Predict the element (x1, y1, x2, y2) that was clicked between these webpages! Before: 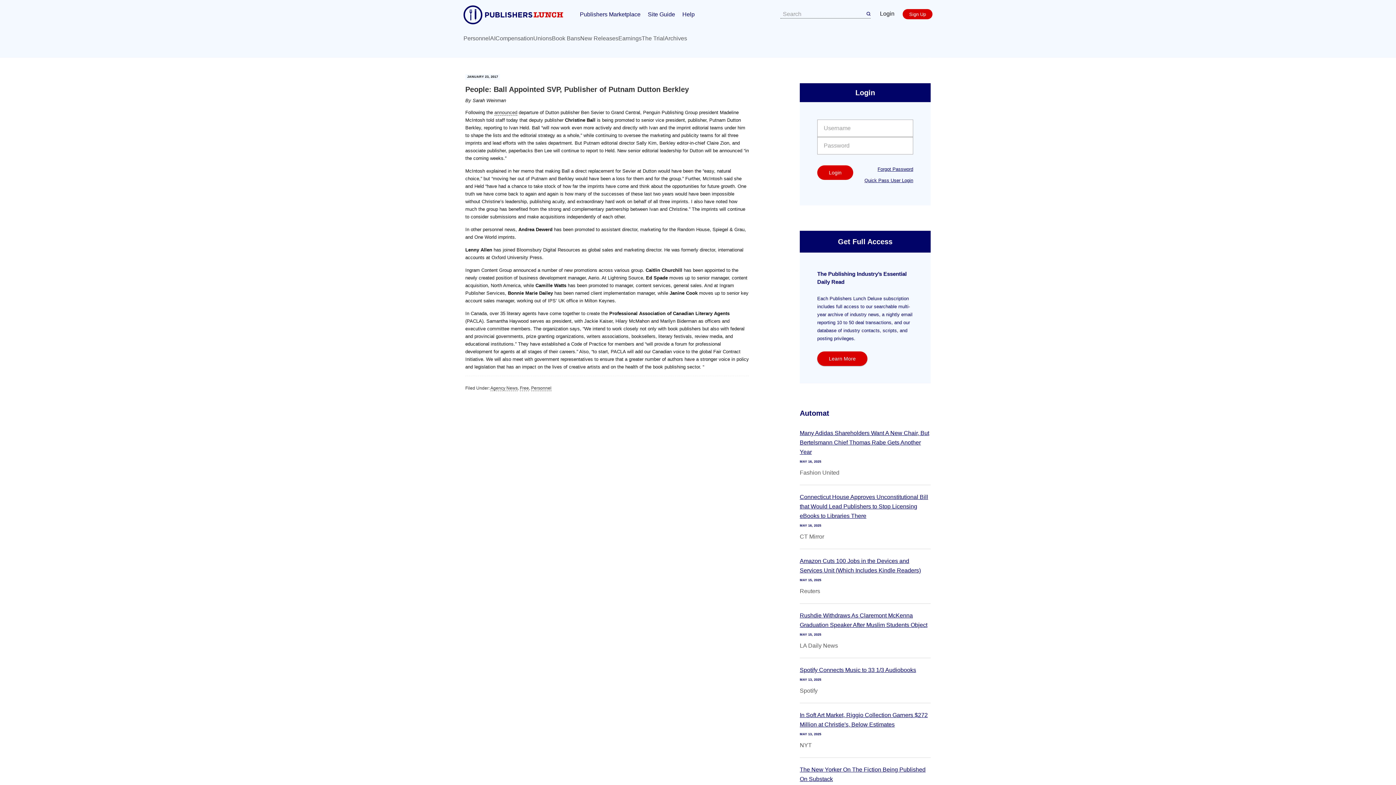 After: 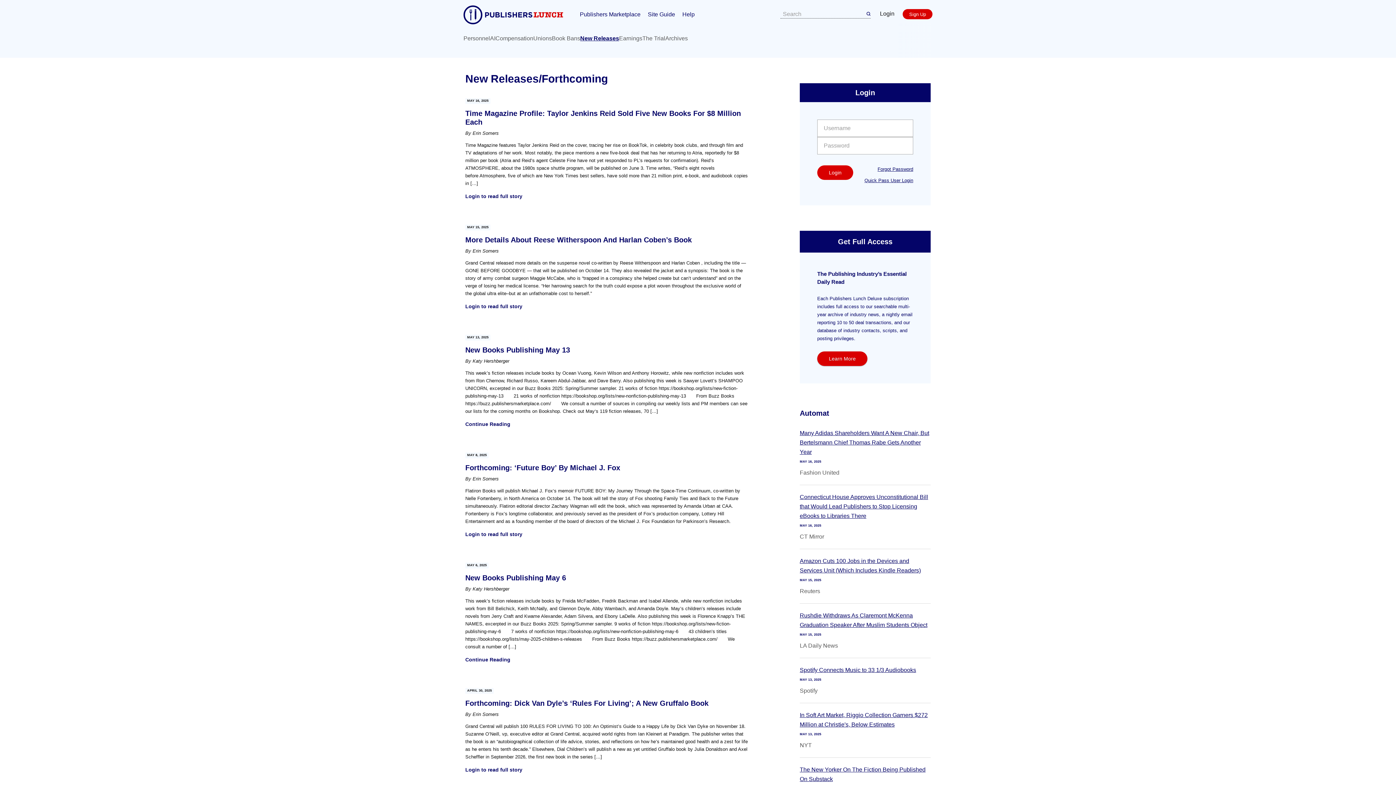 Action: bbox: (580, 35, 618, 41) label: New Releases